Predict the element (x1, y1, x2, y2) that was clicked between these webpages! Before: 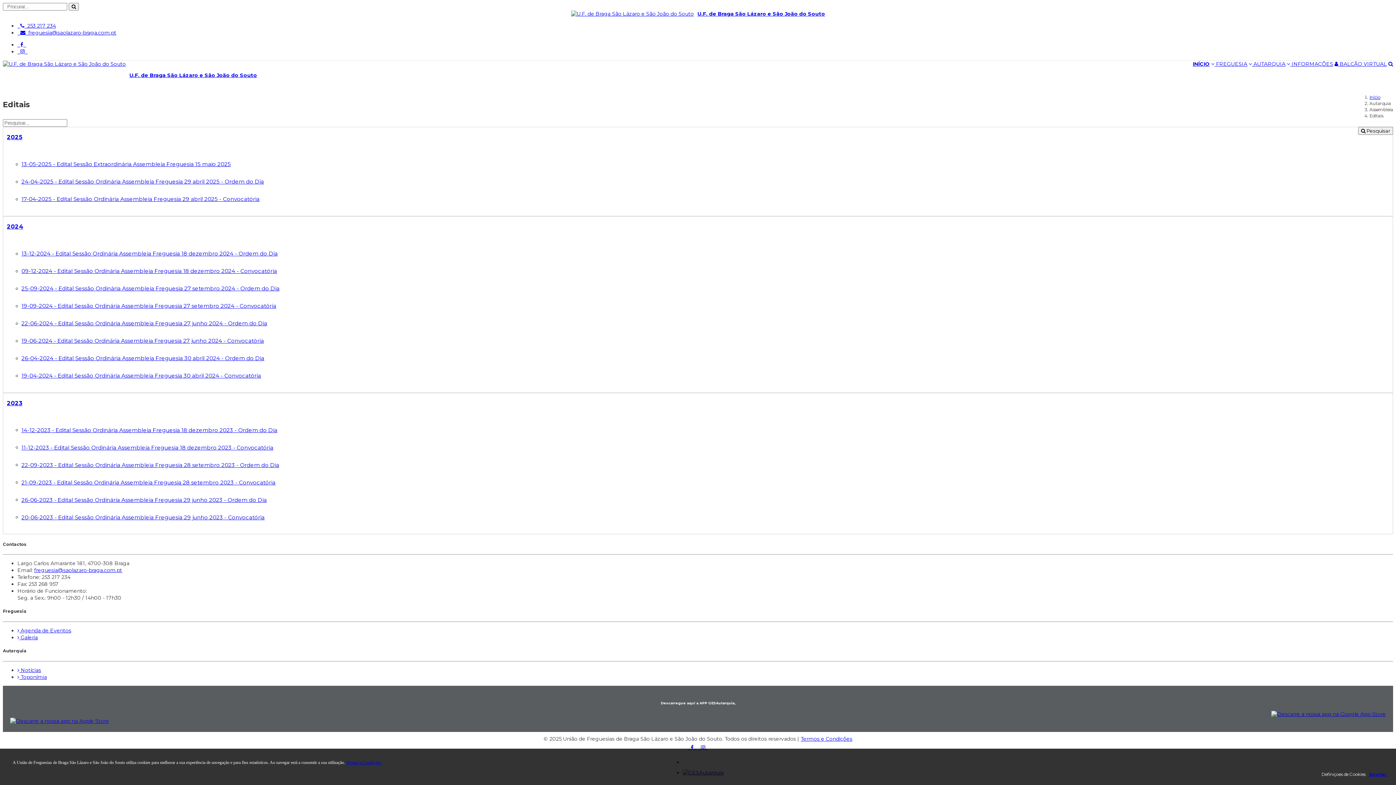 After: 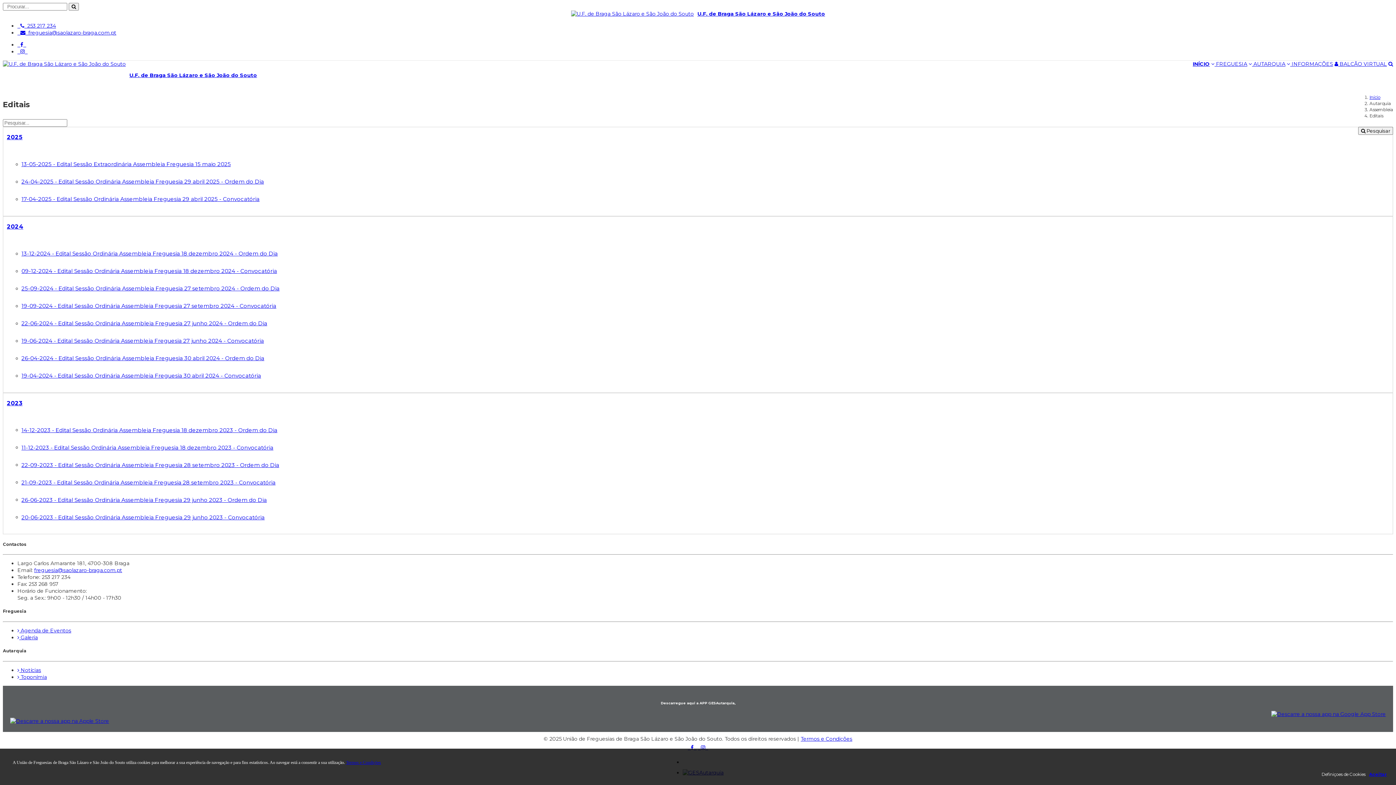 Action: bbox: (17, 41, 26, 48) label:     